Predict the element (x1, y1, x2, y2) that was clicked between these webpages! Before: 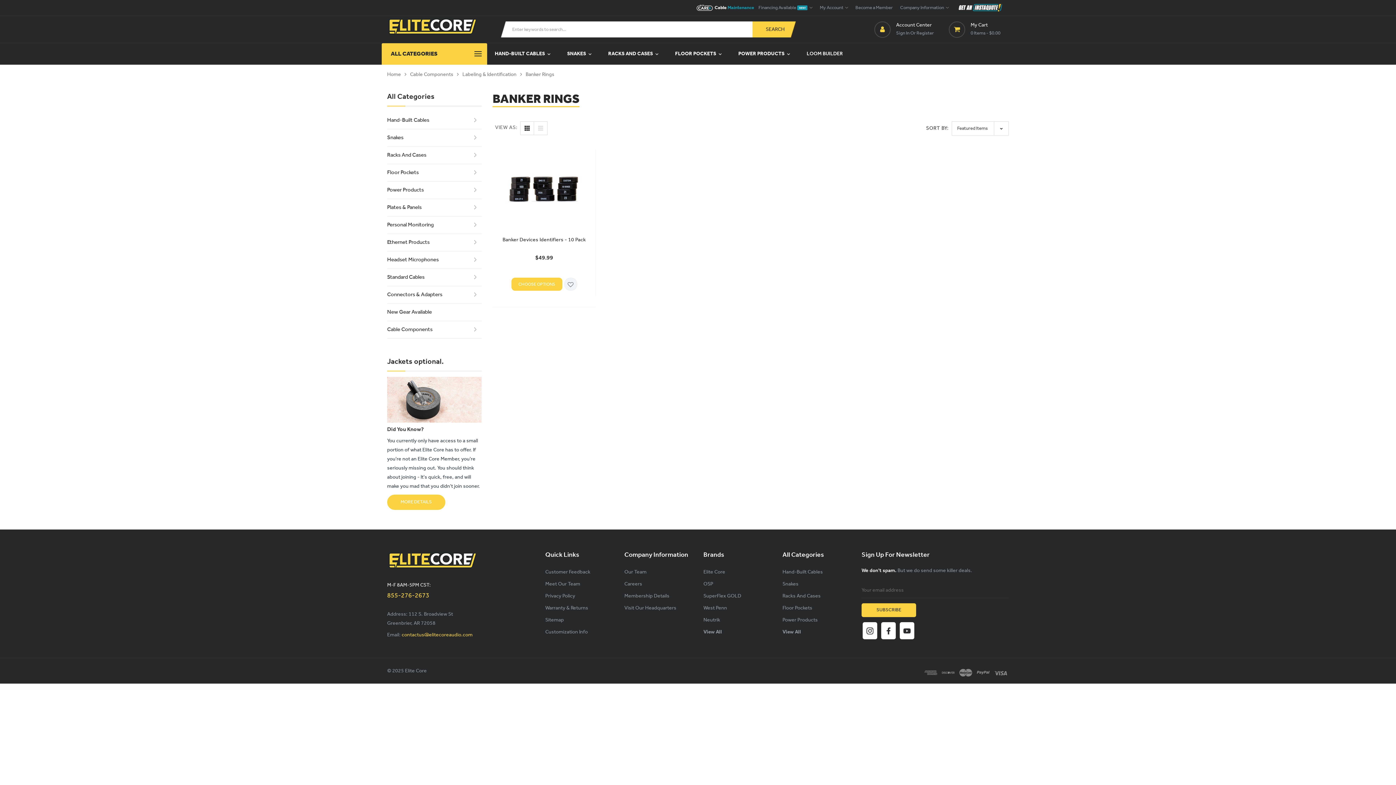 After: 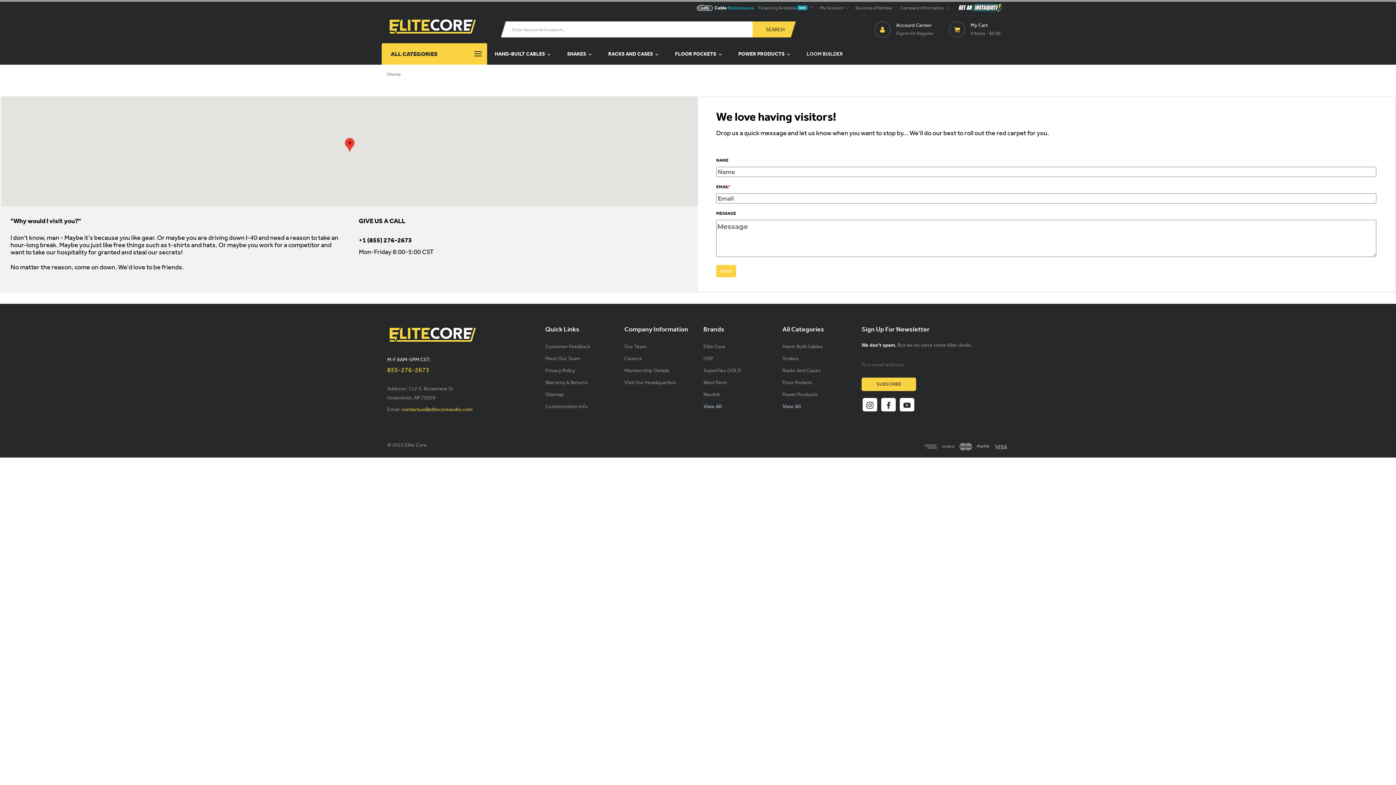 Action: label: Visit Our Headquarters bbox: (624, 604, 676, 613)